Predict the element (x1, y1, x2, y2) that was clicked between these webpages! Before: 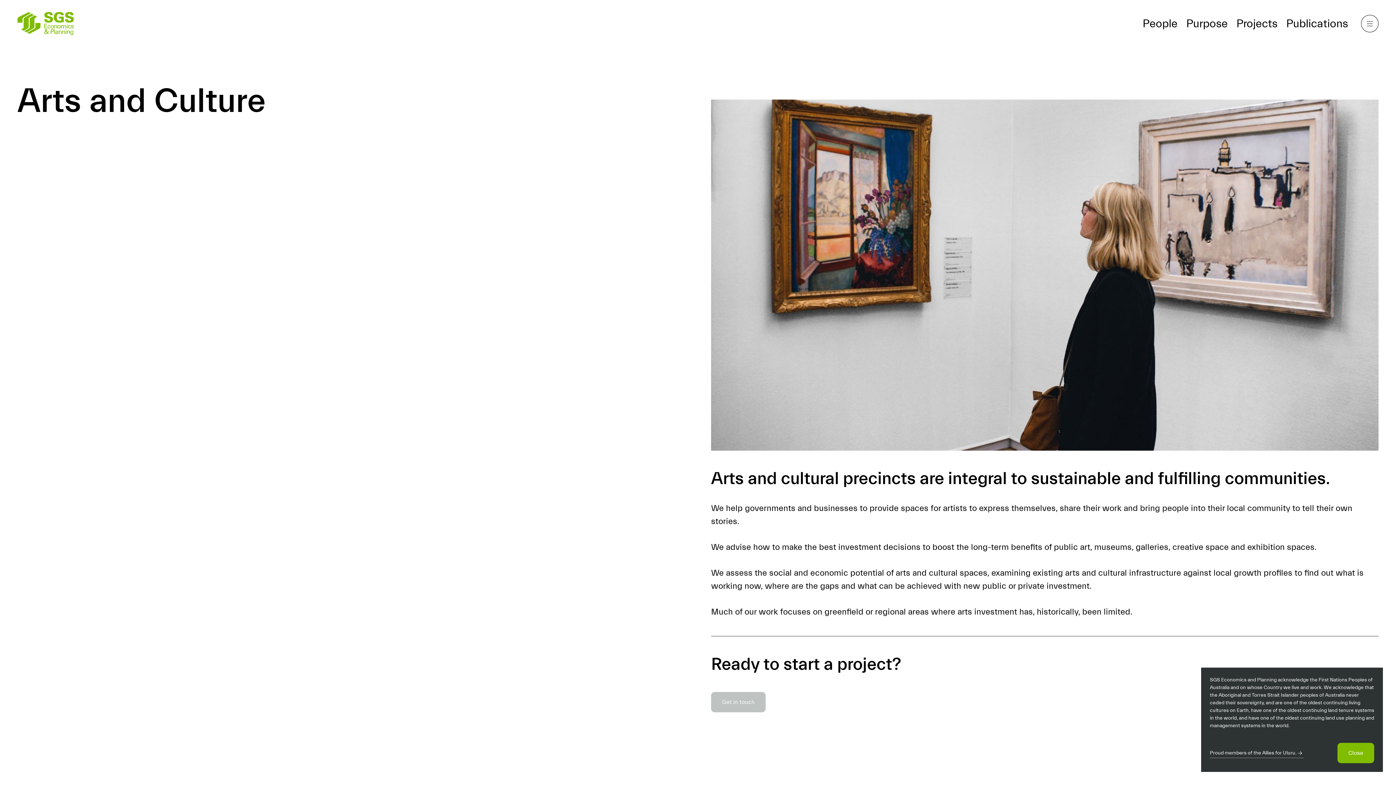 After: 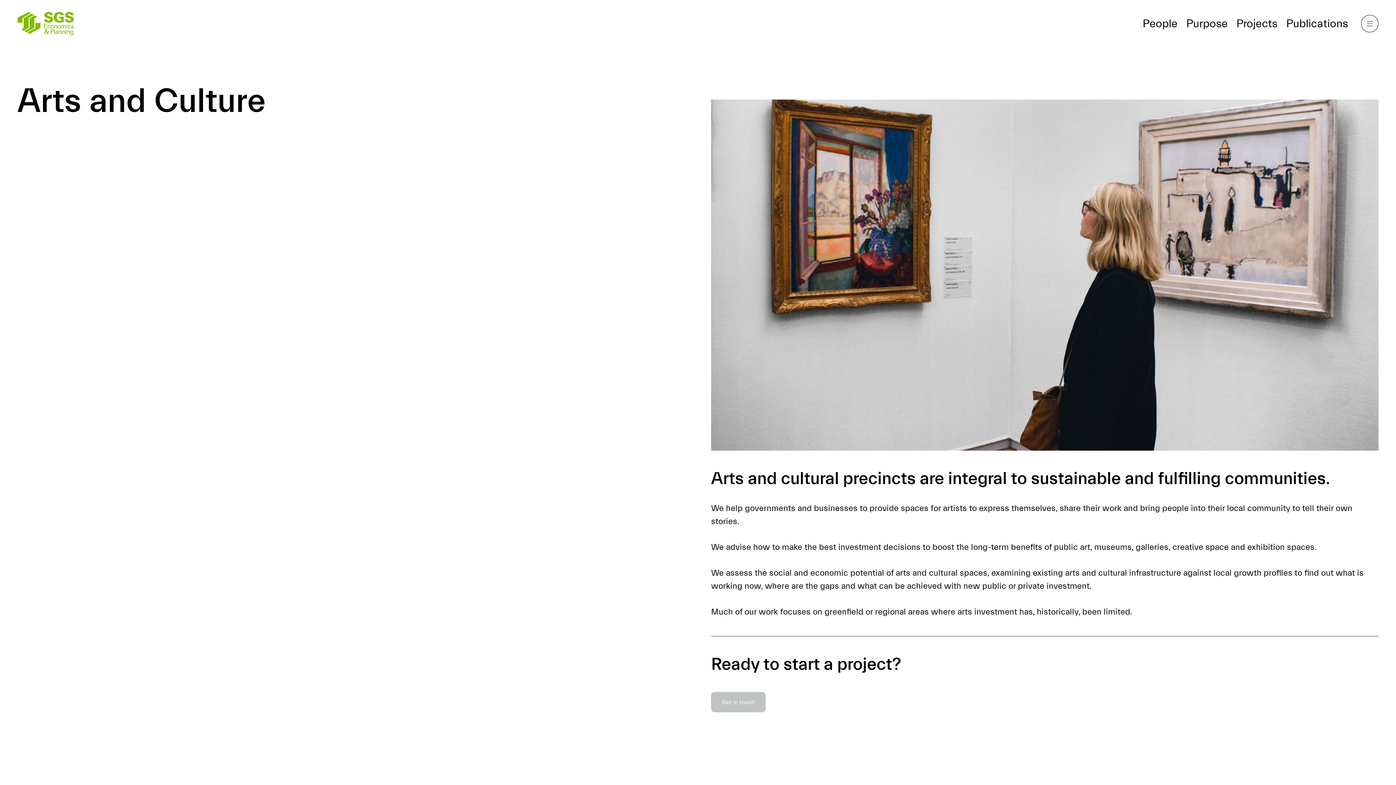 Action: label: Close bbox: (1337, 743, 1374, 763)